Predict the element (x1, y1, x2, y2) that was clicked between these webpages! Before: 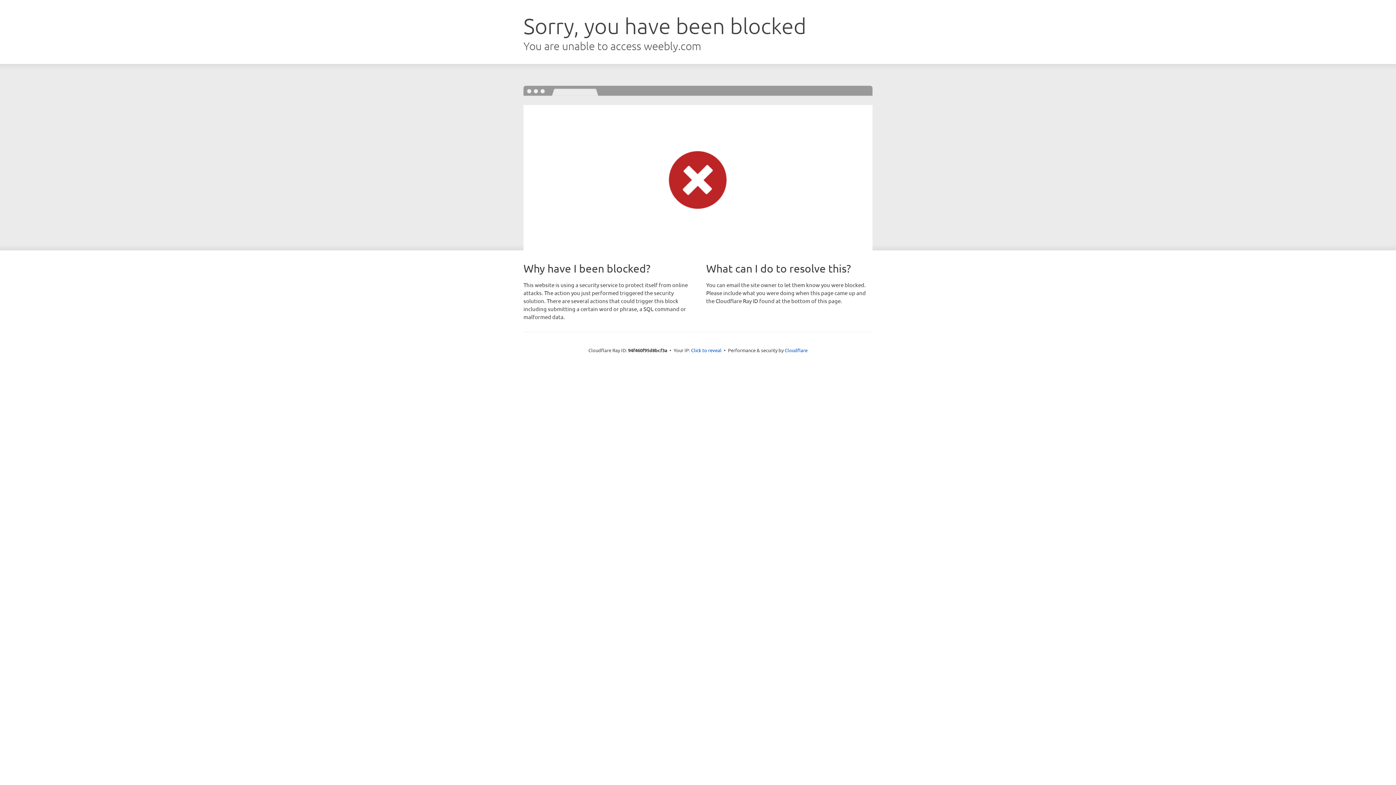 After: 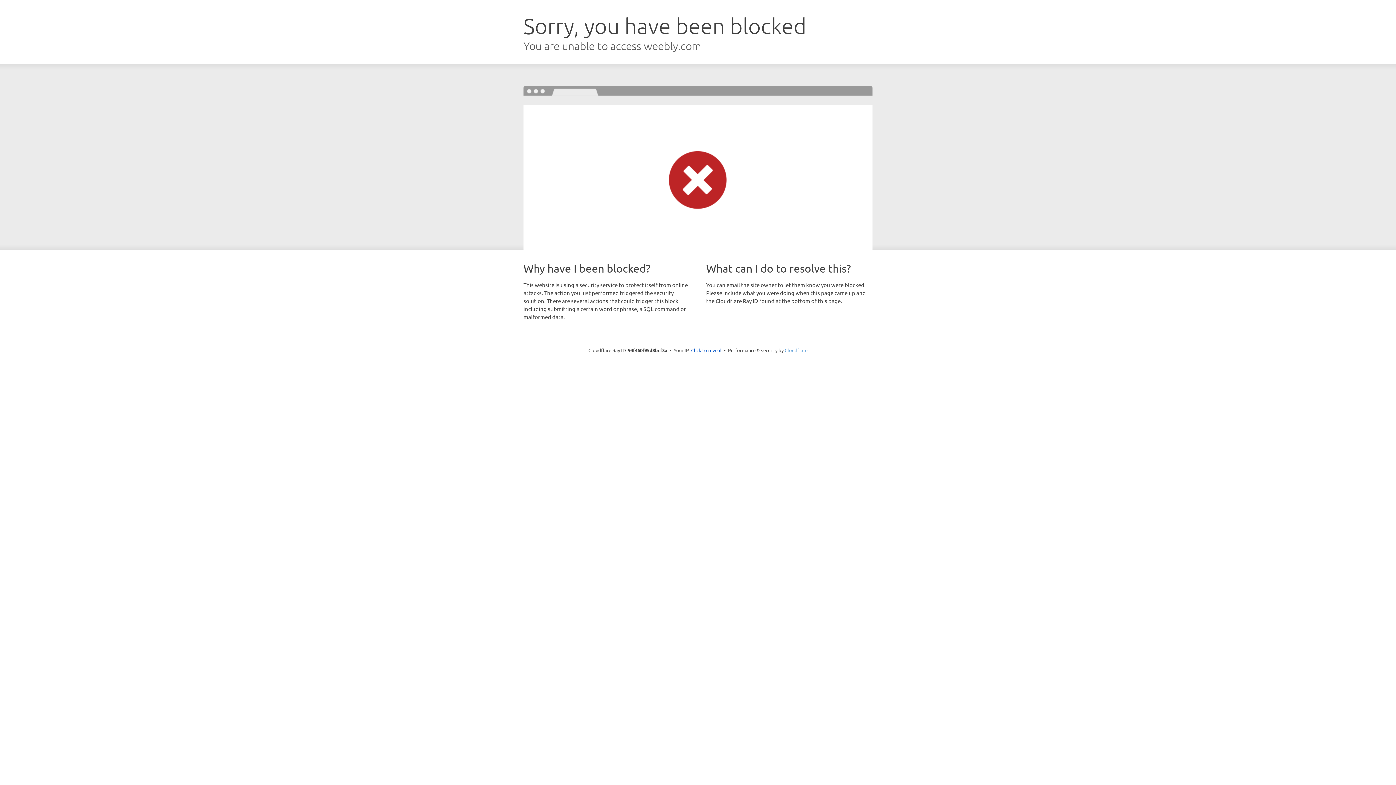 Action: label: Cloudflare bbox: (784, 347, 807, 353)